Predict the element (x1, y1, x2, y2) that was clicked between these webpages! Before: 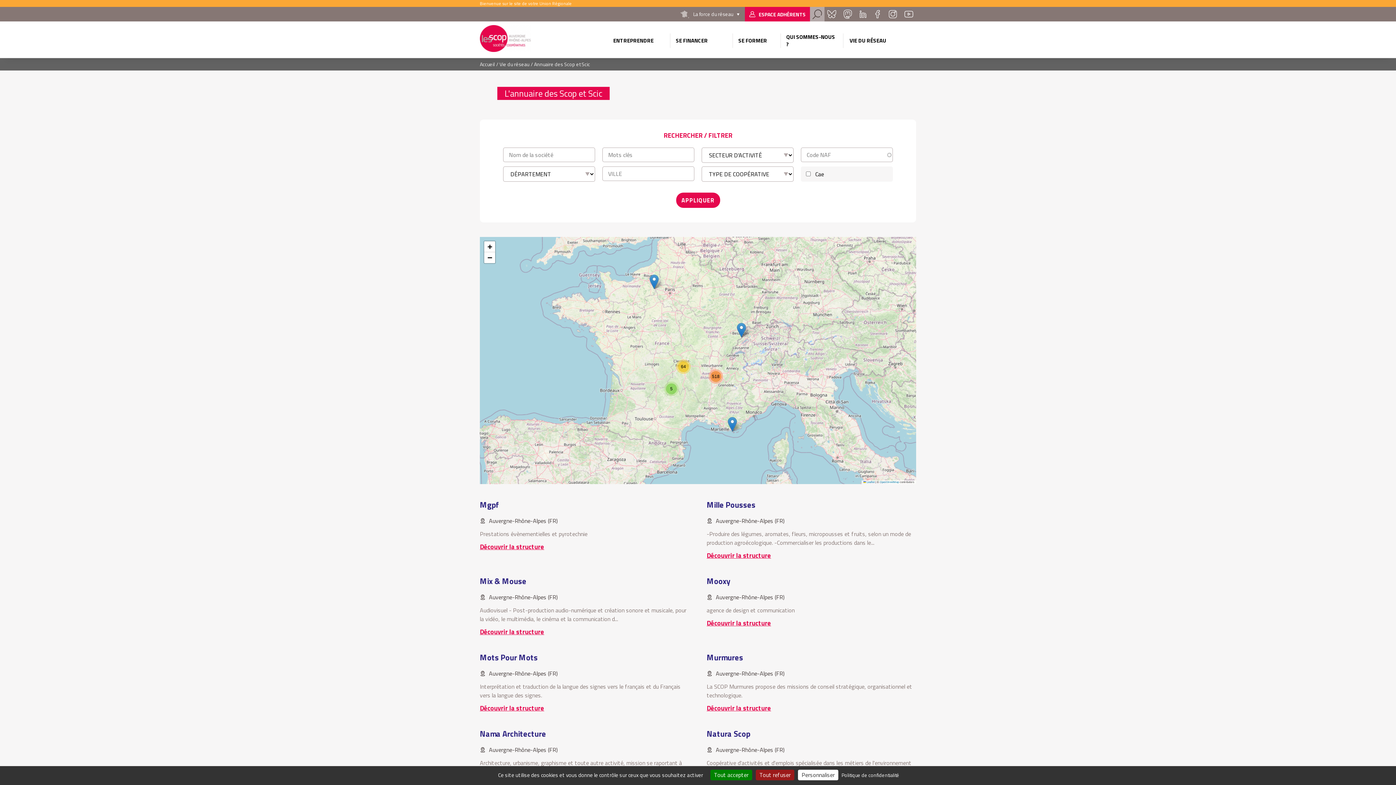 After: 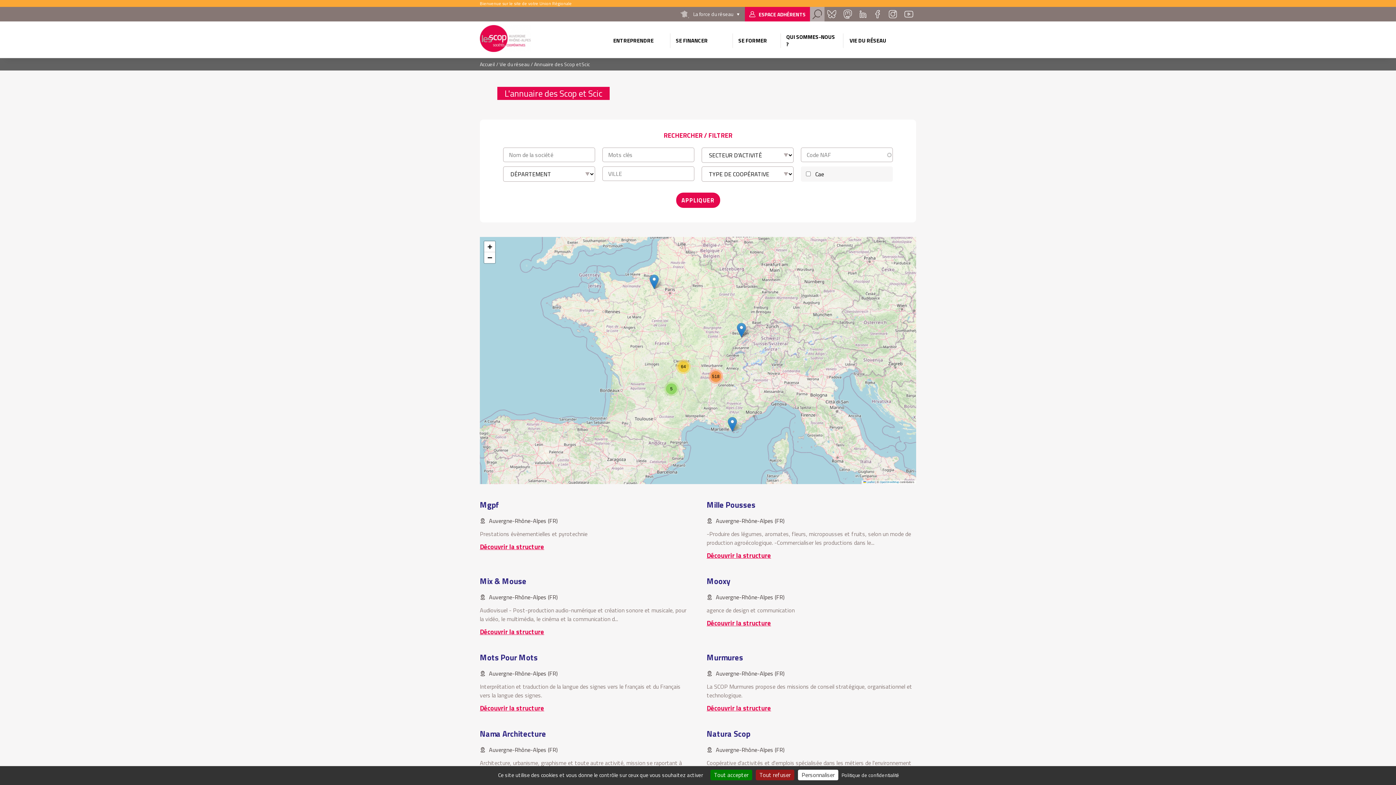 Action: bbox: (871, 6, 884, 21) label: Facebook